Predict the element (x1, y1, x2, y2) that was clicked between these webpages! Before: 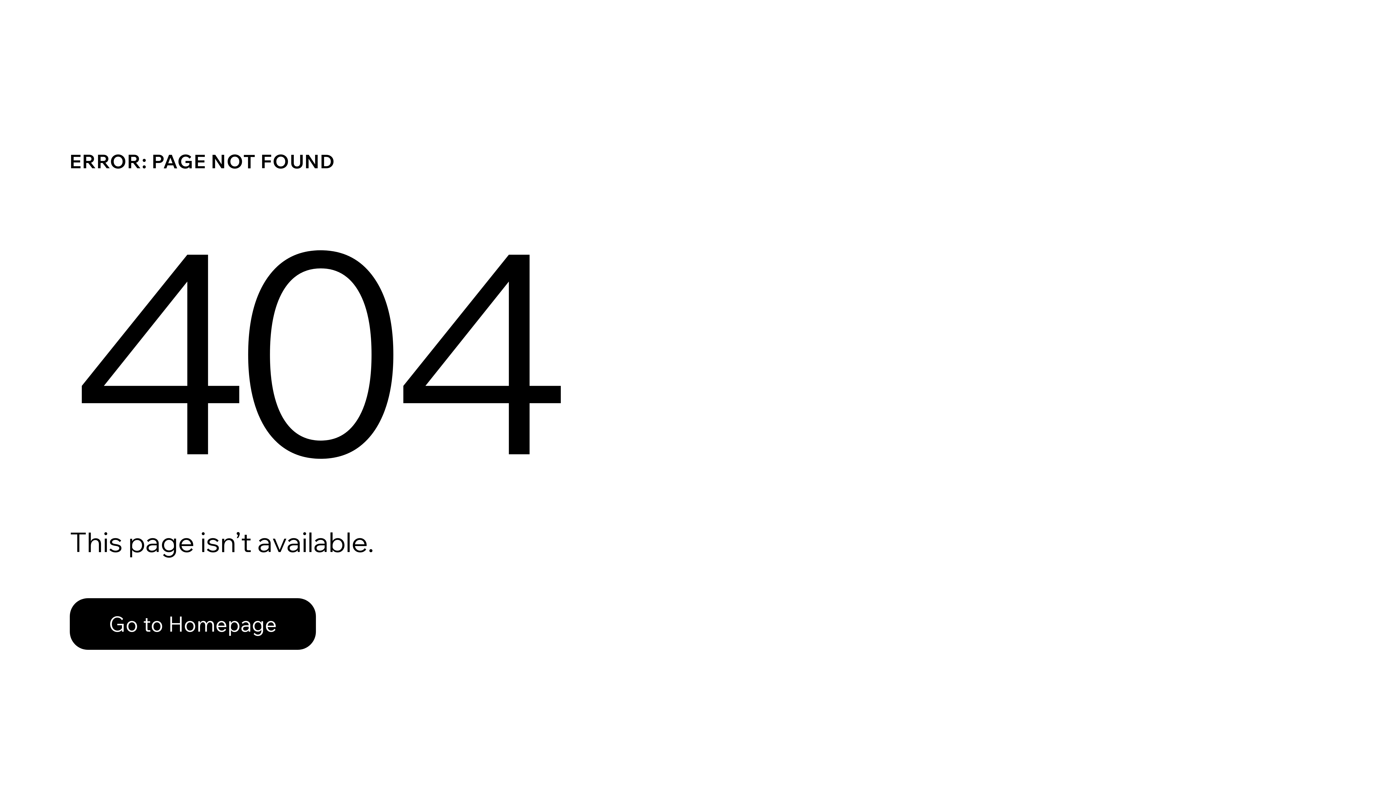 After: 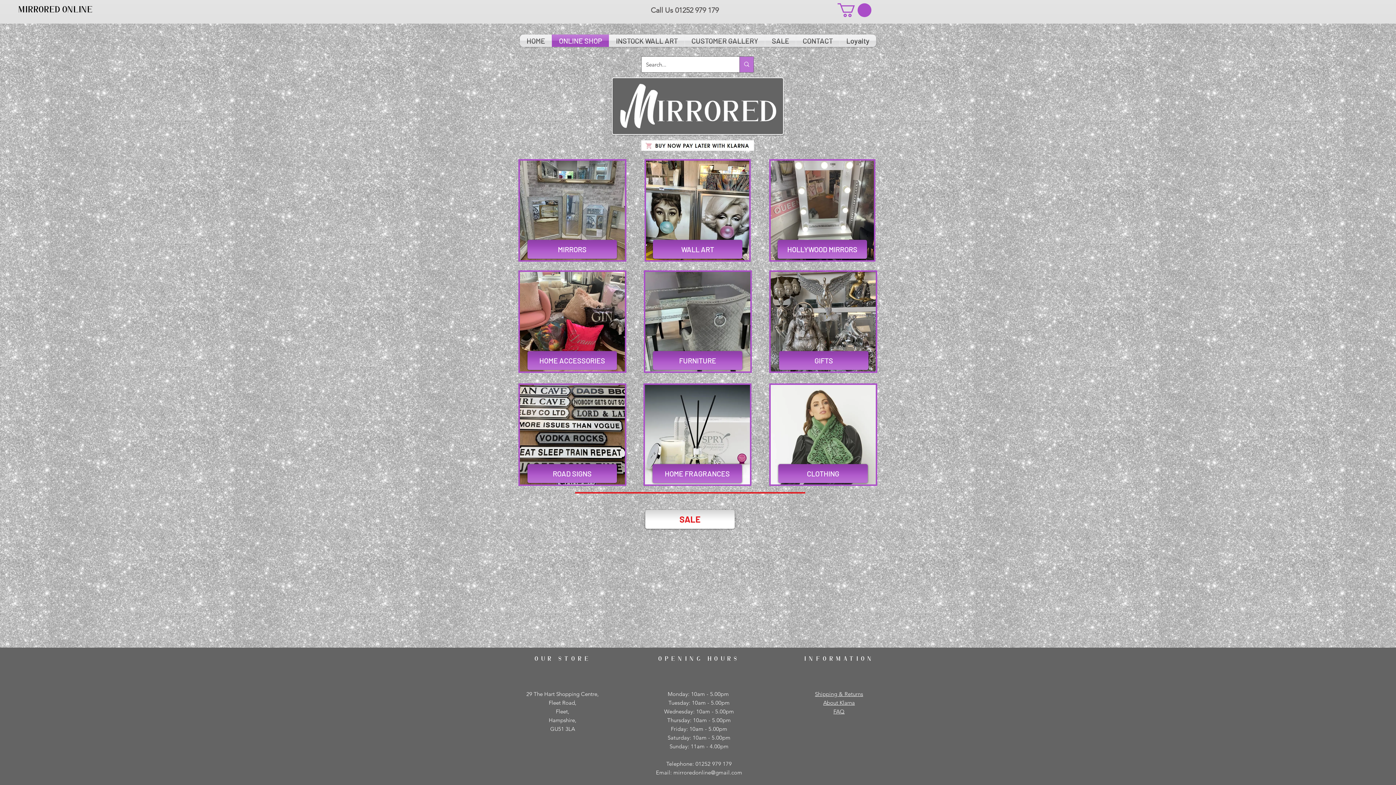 Action: bbox: (69, 582, 768, 659) label: Go to Homepage